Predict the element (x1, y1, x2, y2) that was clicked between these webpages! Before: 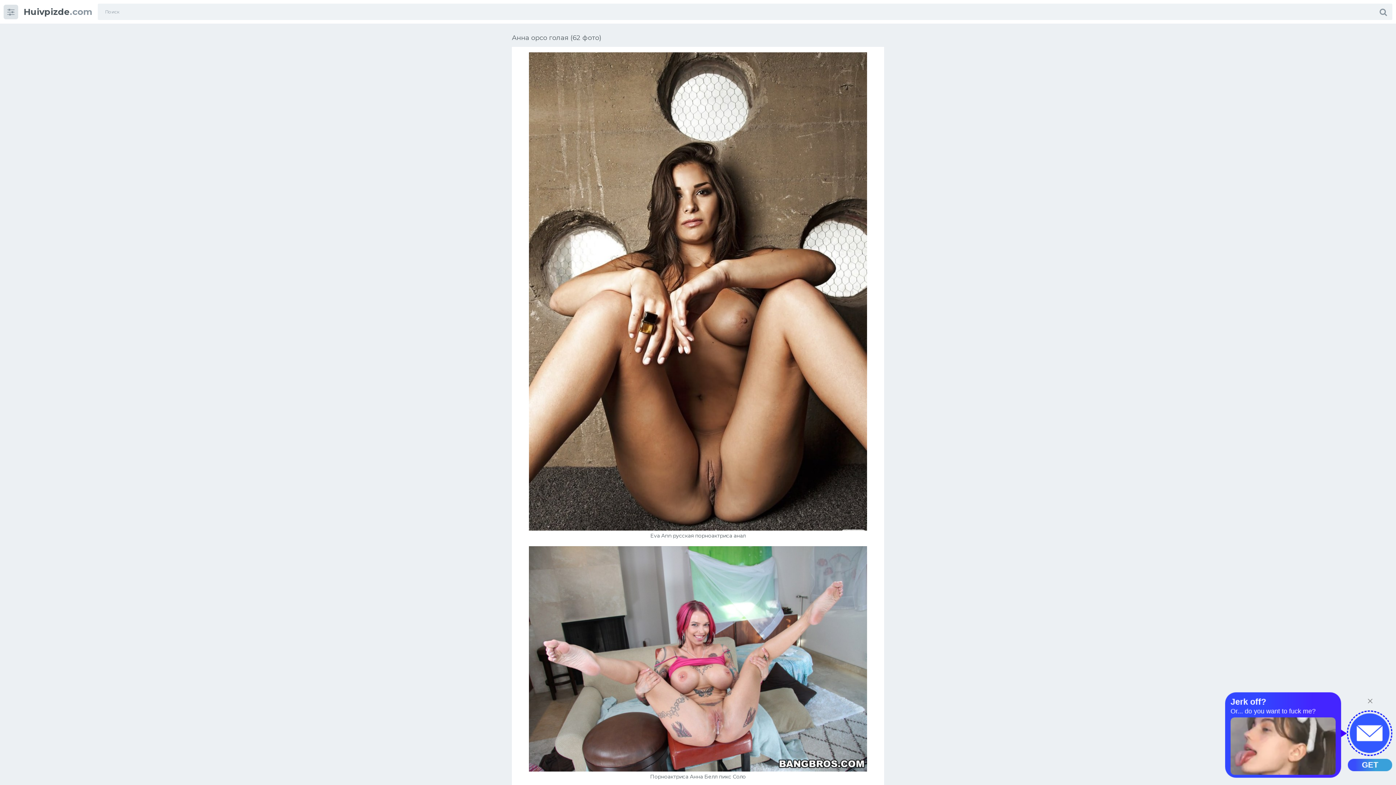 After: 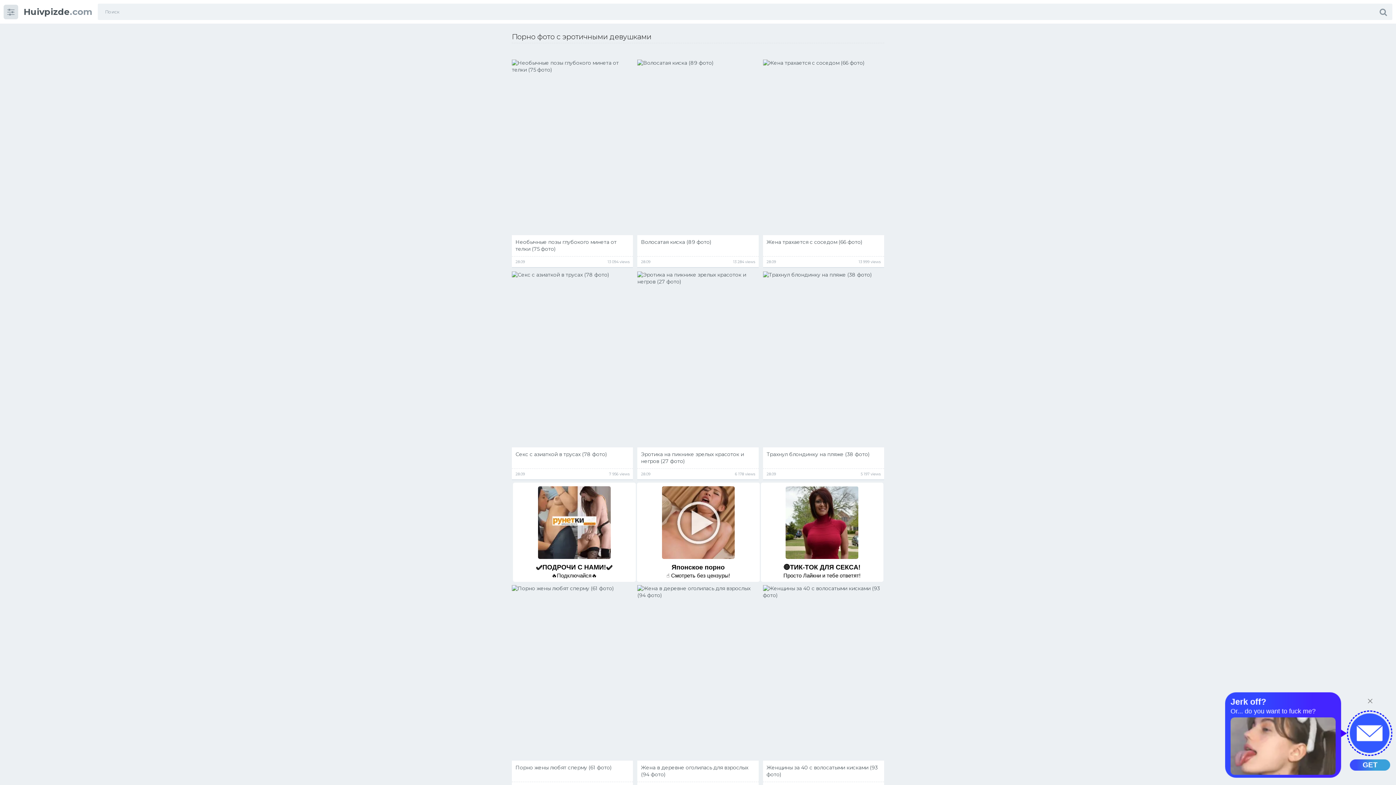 Action: label: Huivpizde.com bbox: (23, 8, 92, 15)